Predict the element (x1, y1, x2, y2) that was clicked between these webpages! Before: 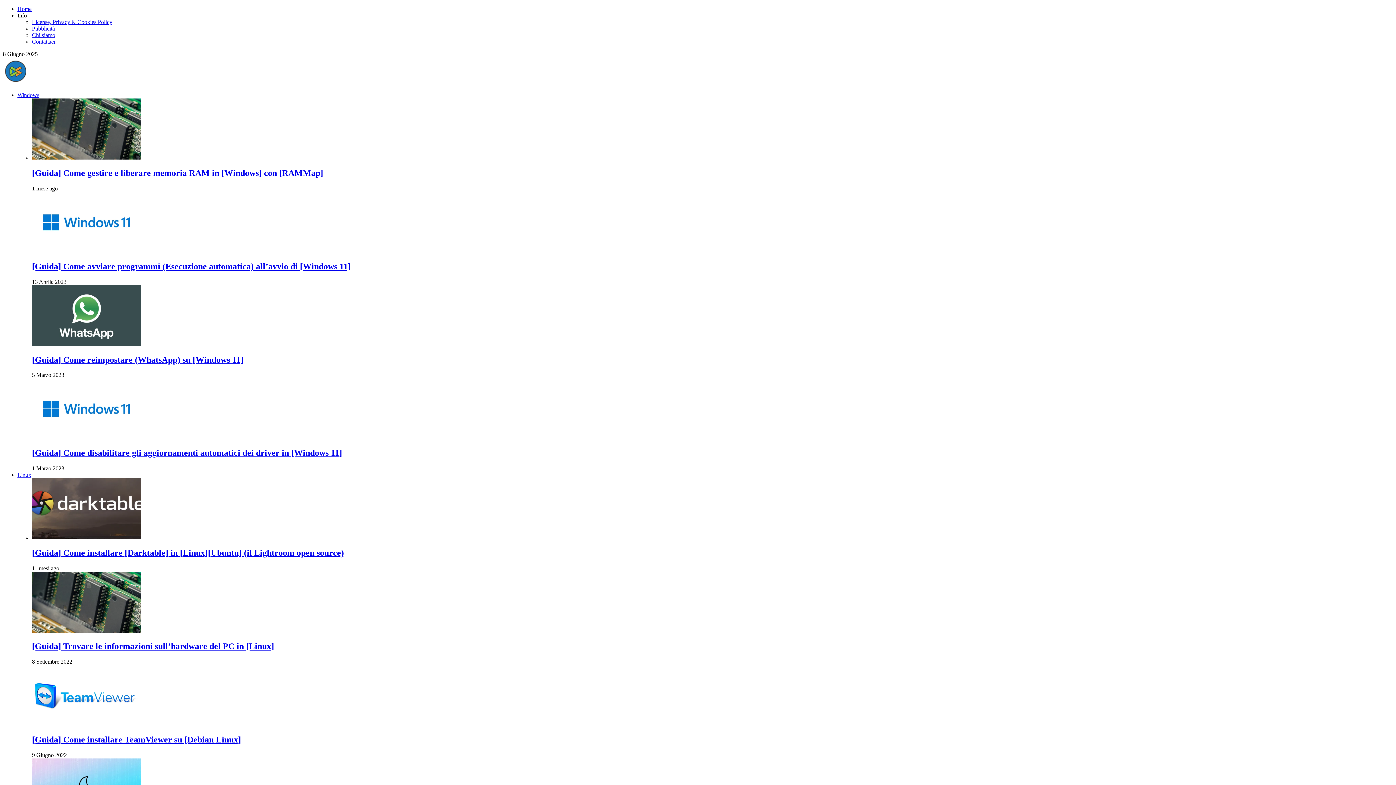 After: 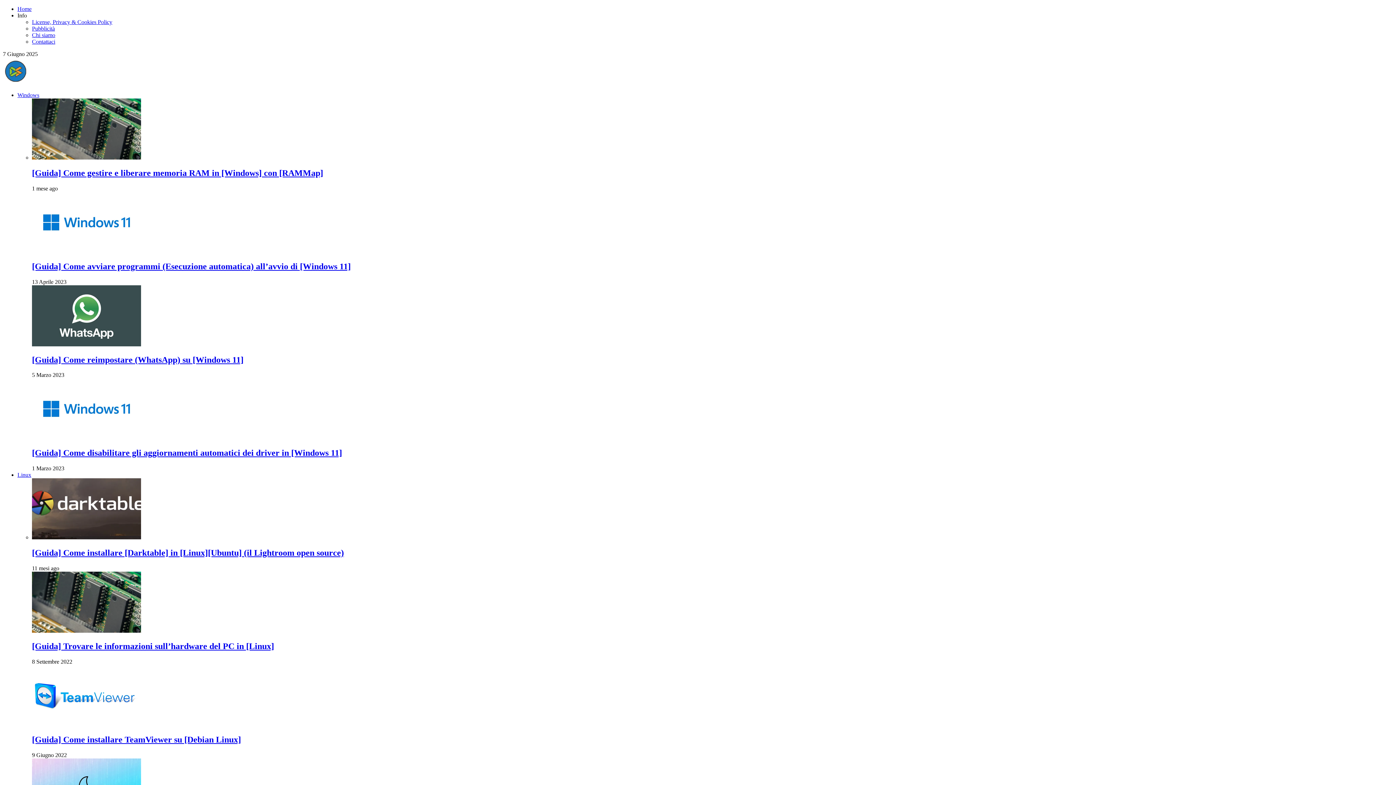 Action: label: License, Privacy & Cookies Policy bbox: (32, 18, 112, 25)